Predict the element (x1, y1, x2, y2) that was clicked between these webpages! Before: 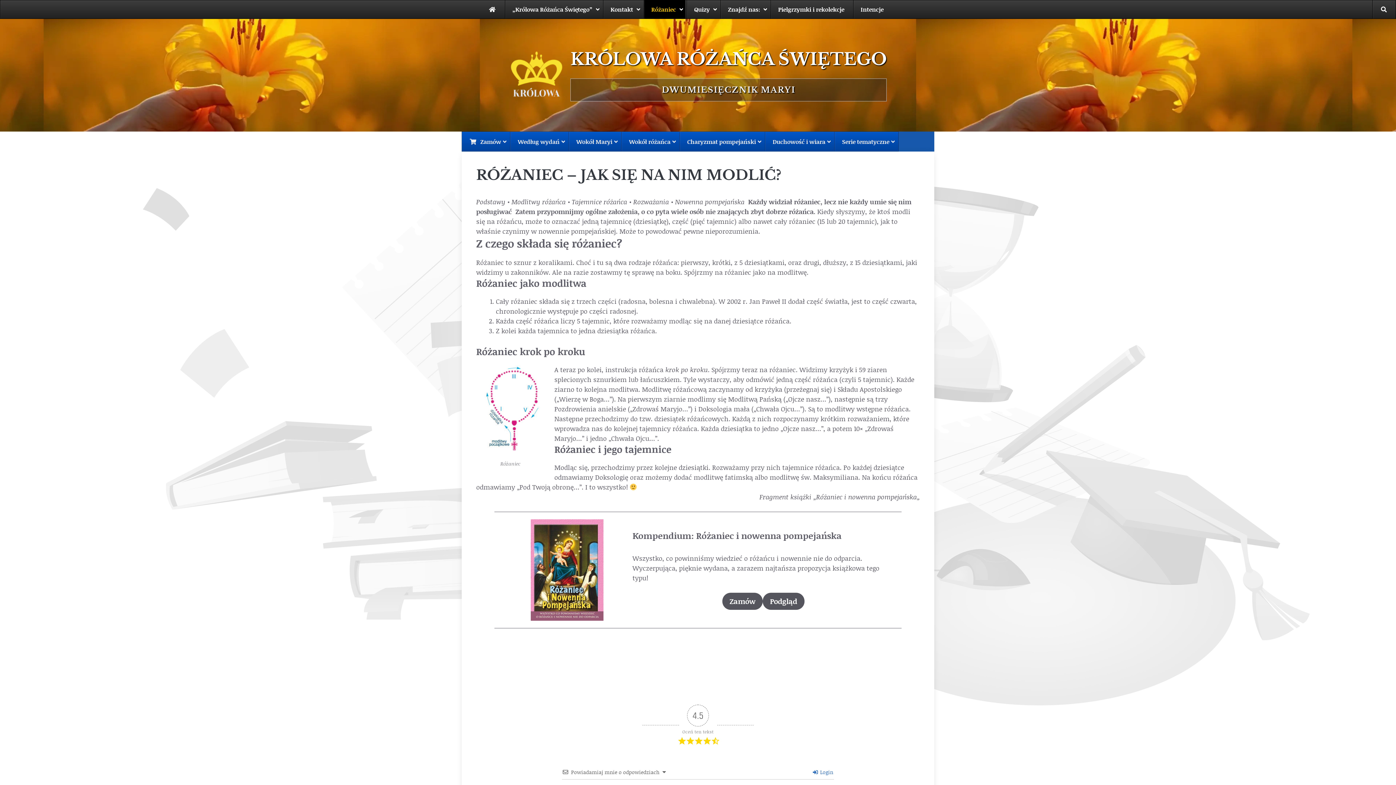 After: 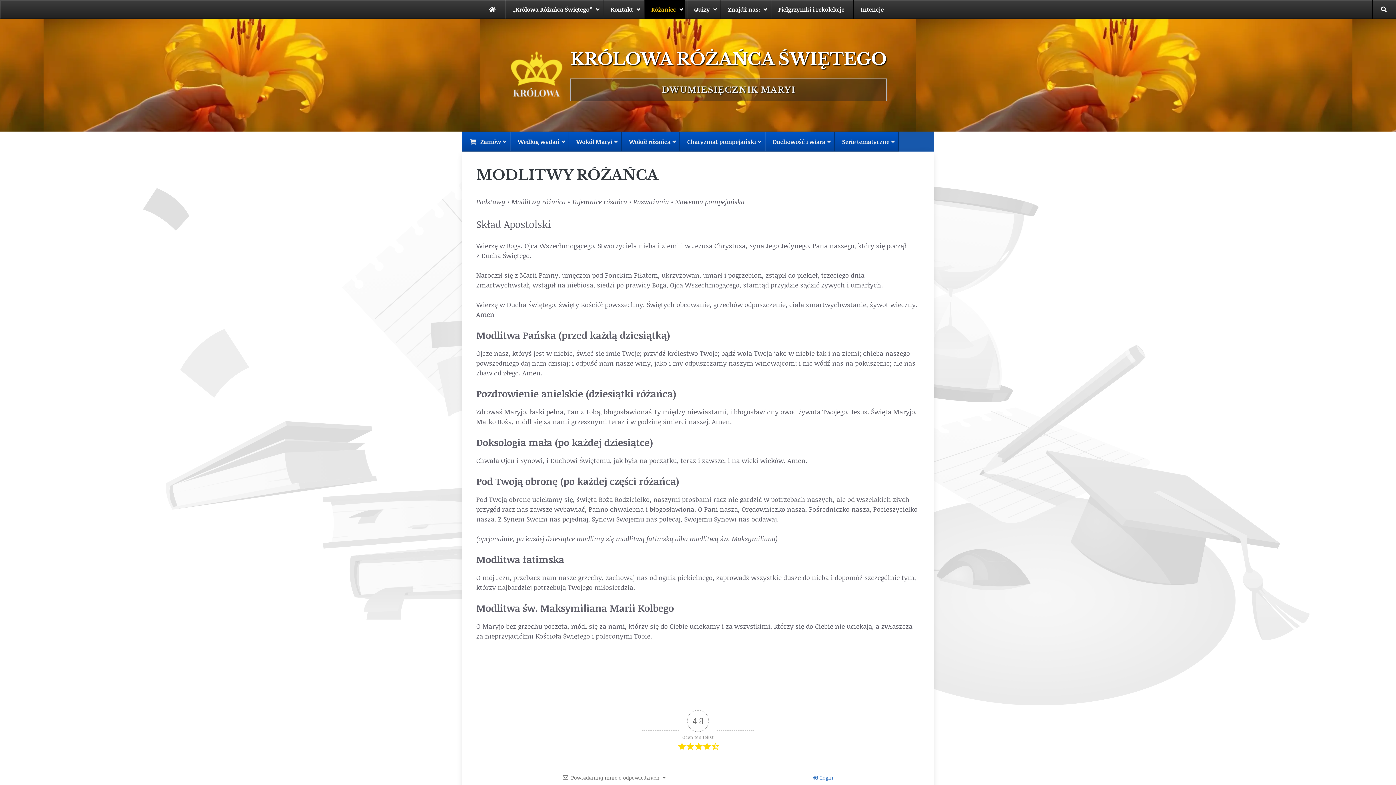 Action: label: modlitwę fatimską bbox: (693, 472, 753, 482)